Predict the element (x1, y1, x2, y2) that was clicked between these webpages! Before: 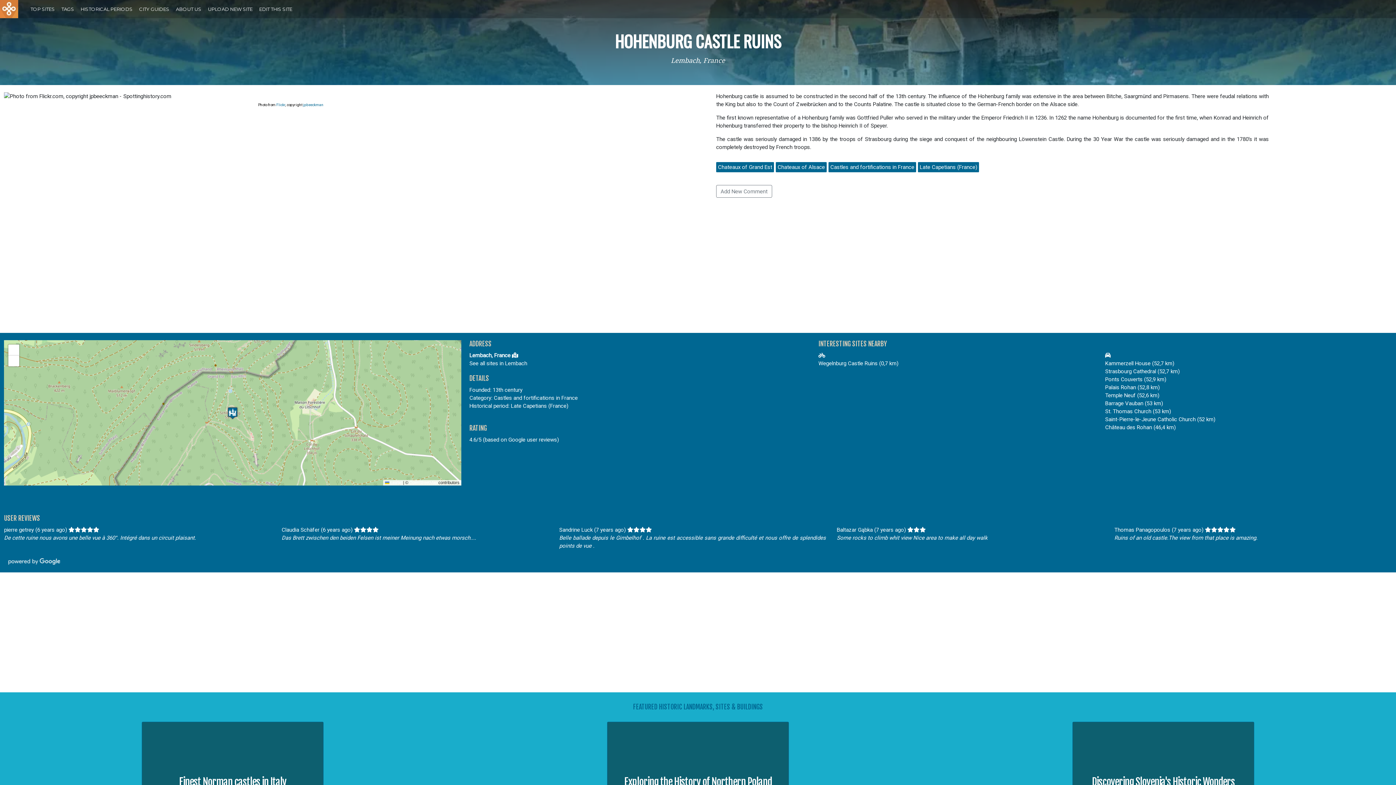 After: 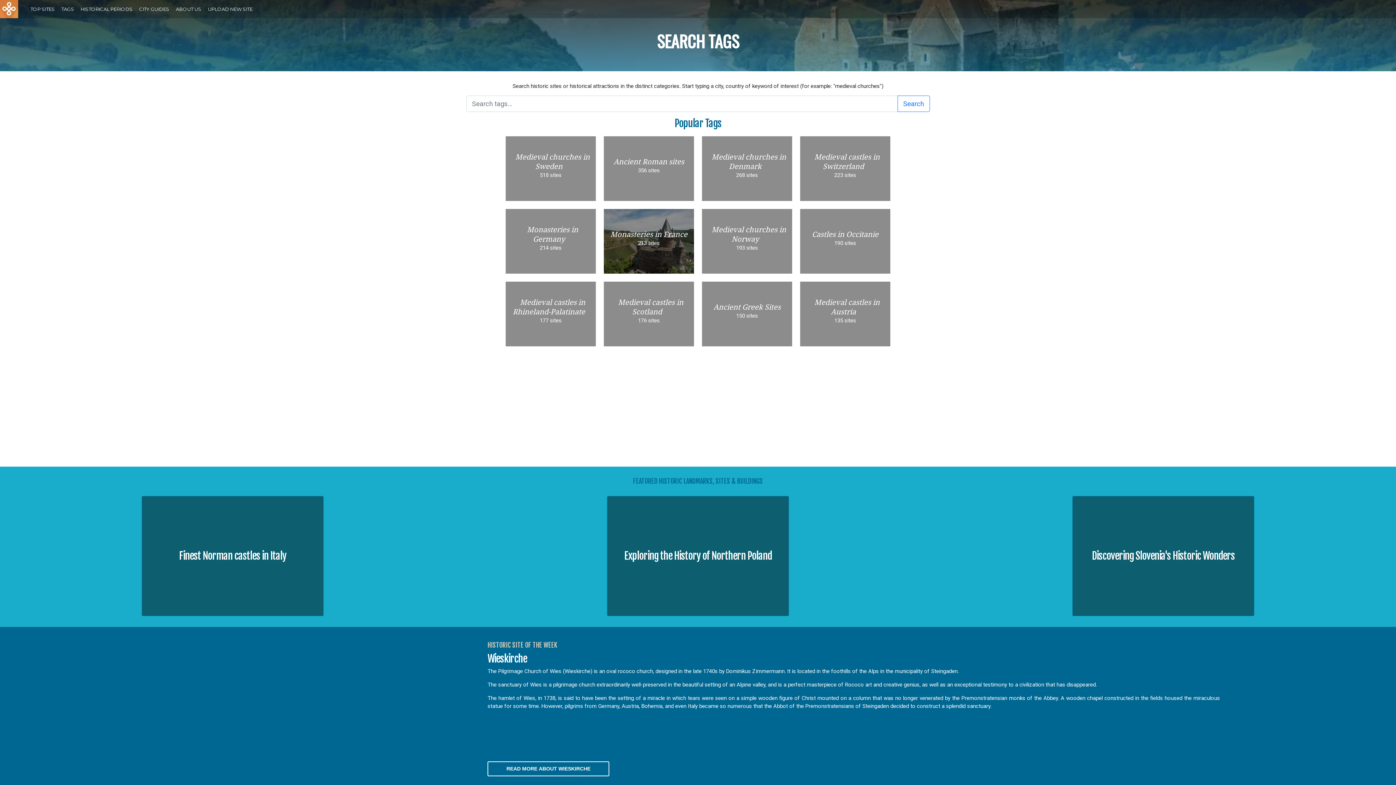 Action: bbox: (58, 2, 76, 15) label: TAGS